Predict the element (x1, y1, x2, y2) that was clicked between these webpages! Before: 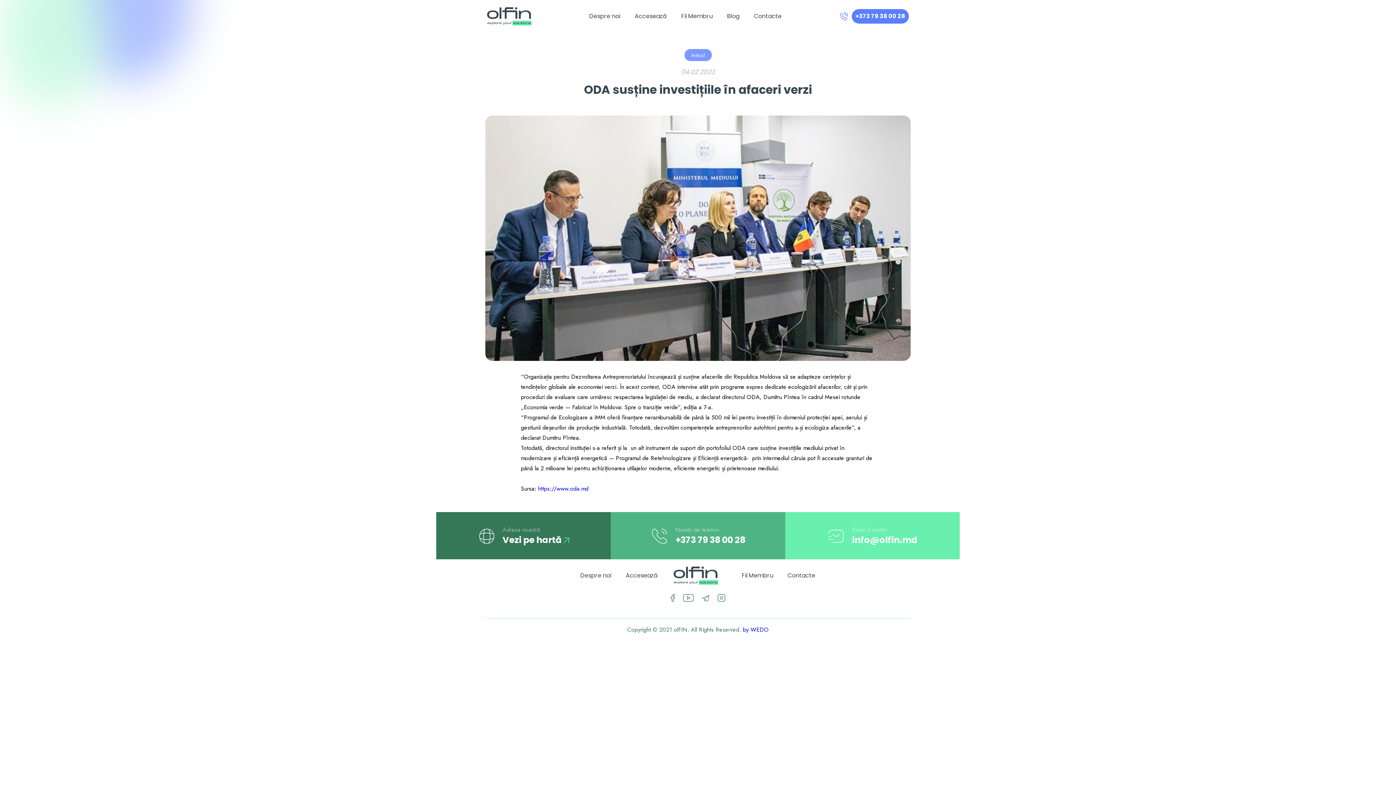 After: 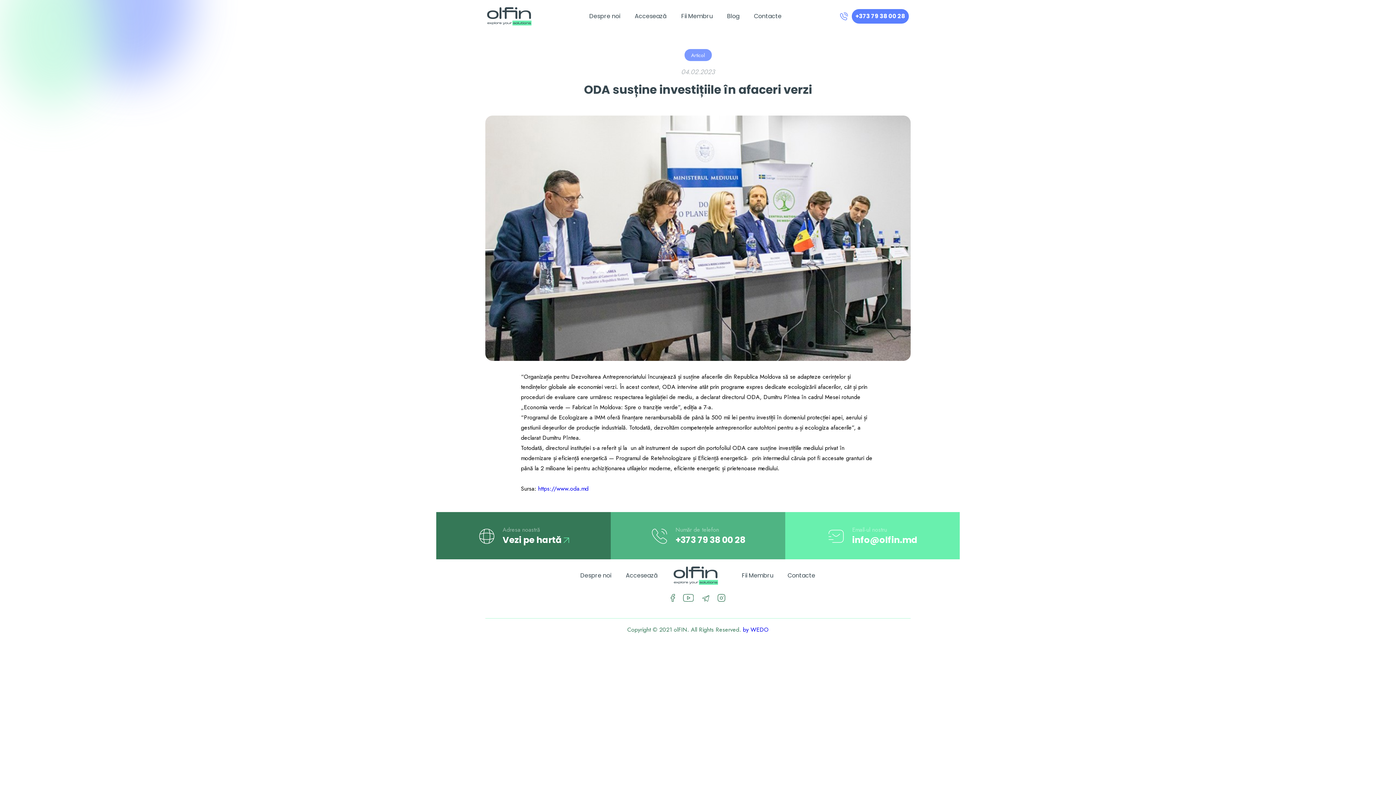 Action: bbox: (673, 565, 718, 573)